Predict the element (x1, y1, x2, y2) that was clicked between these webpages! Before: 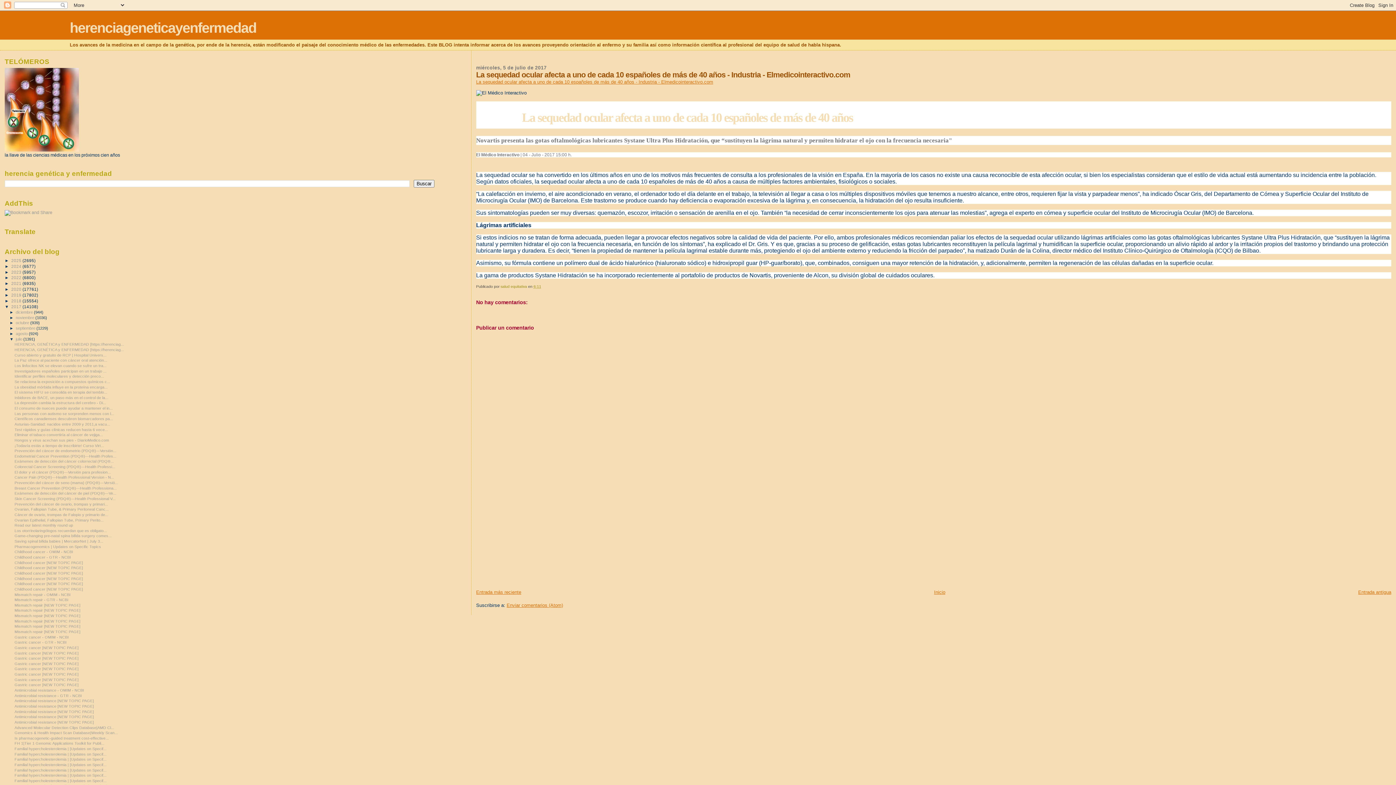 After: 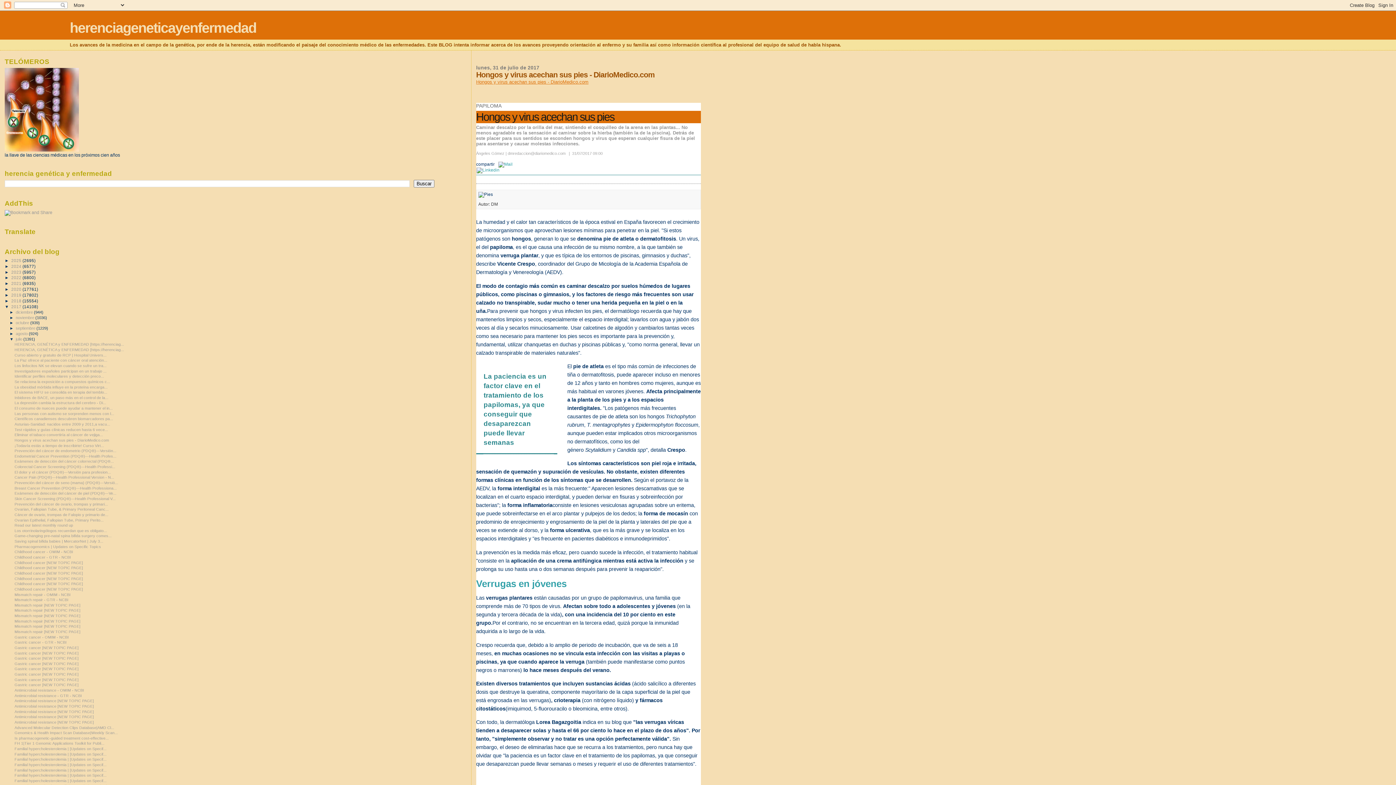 Action: label: Hongos y virus acechan sus pies - DiarioMedico.com bbox: (14, 438, 109, 442)